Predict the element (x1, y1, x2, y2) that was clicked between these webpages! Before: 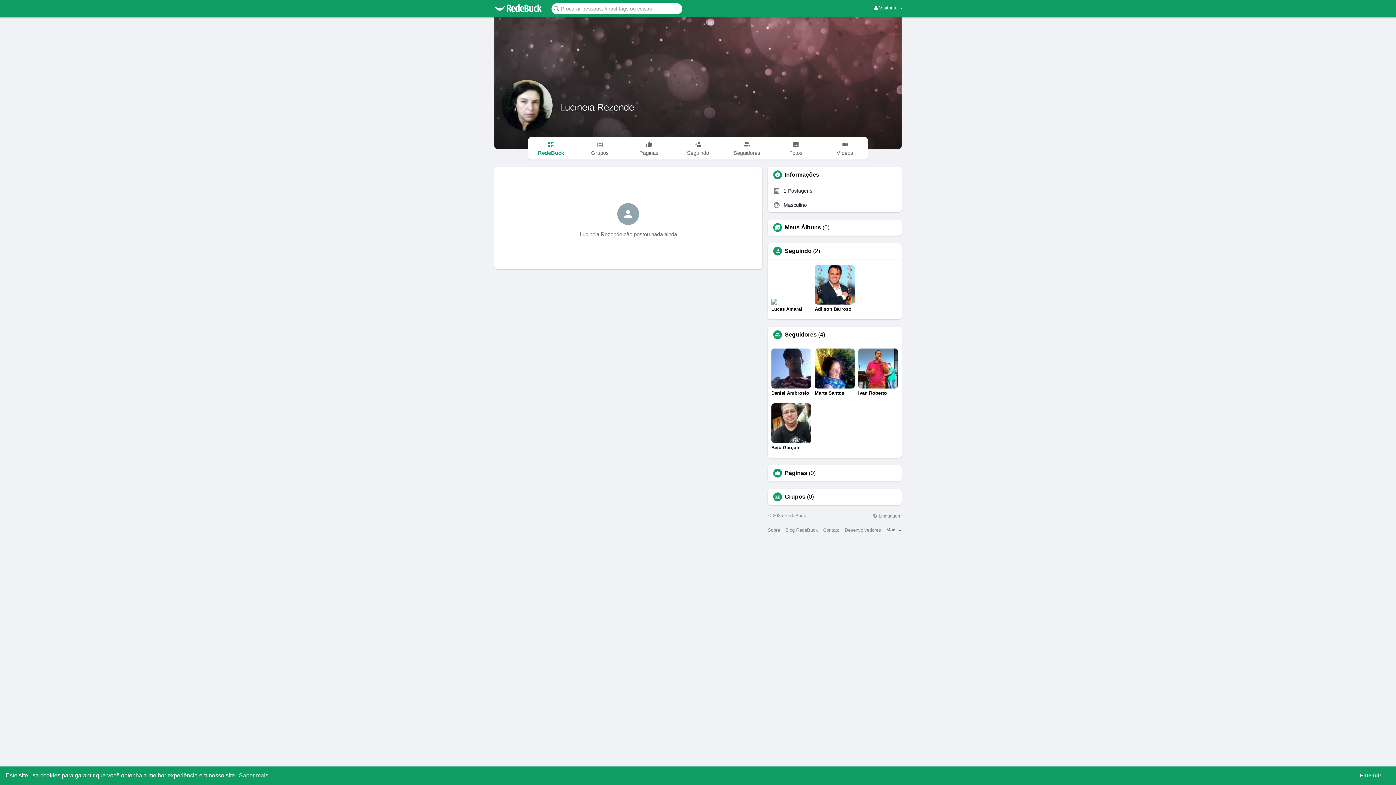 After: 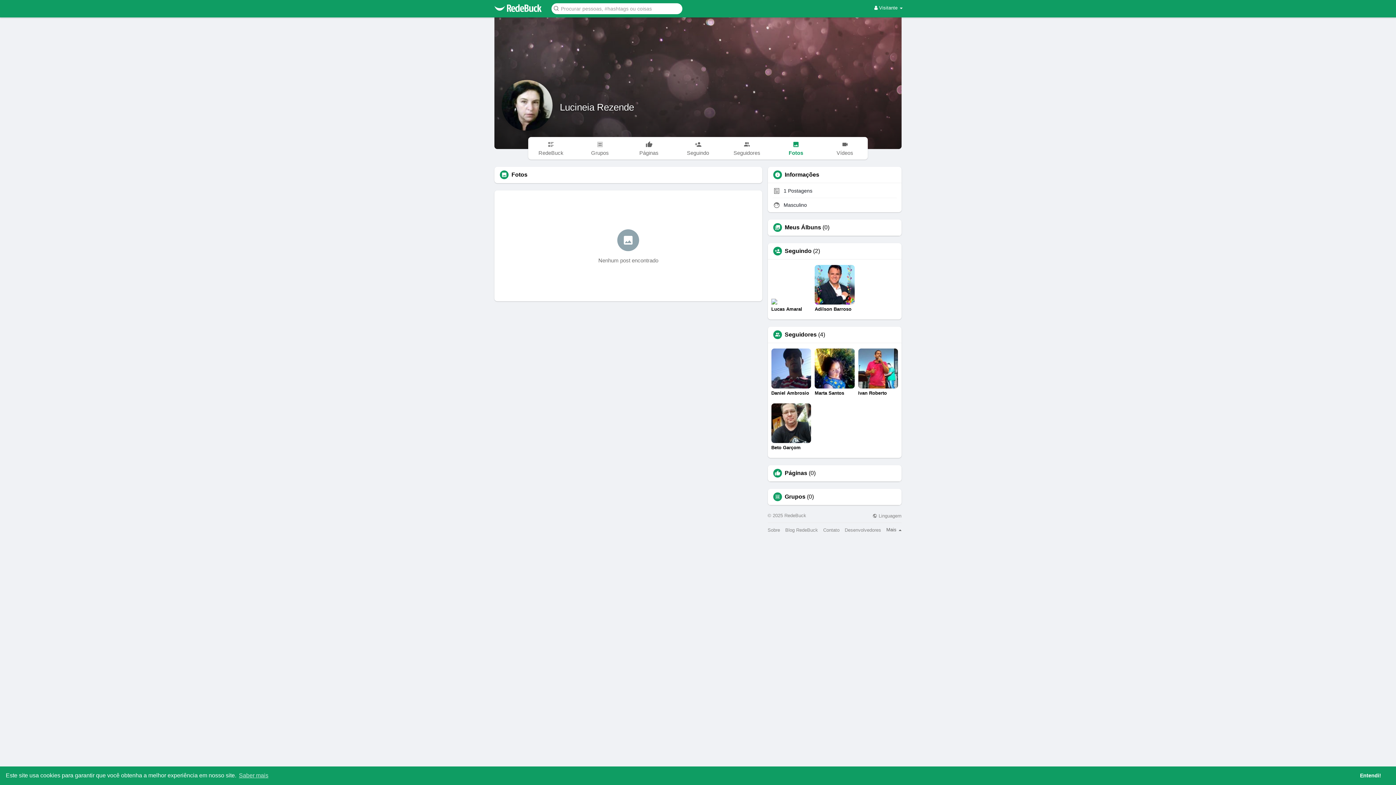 Action: bbox: (773, 137, 818, 159) label: Fotos